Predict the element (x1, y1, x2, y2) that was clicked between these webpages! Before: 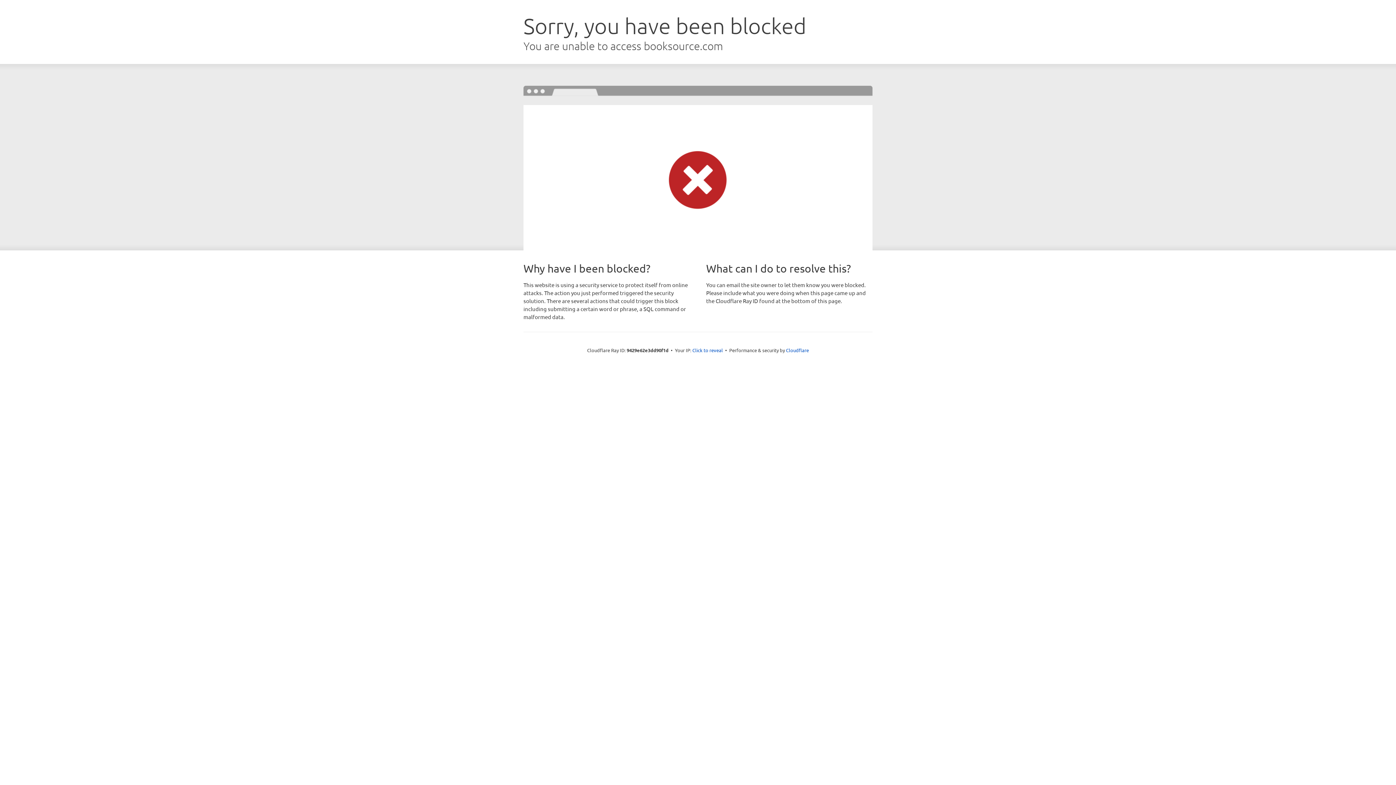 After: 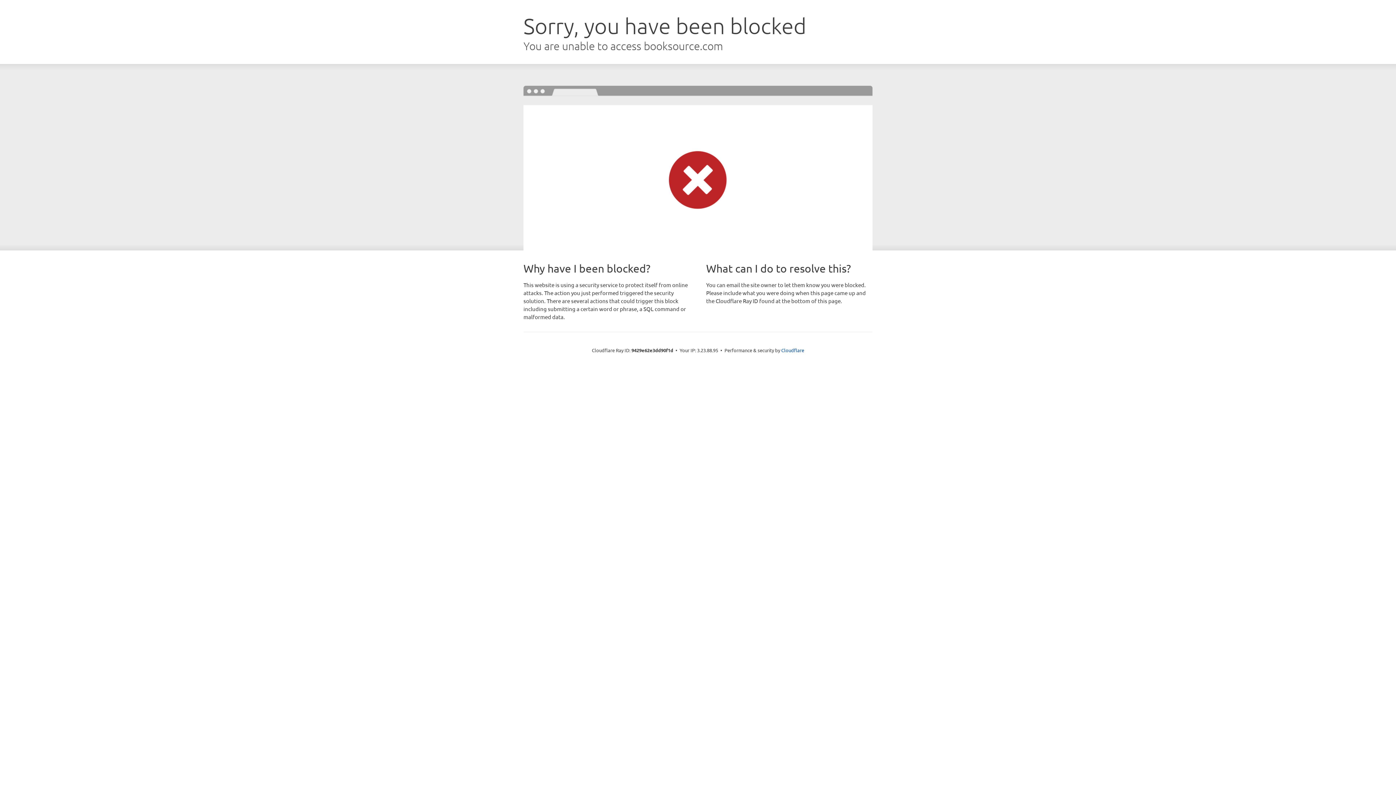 Action: label: Click to reveal bbox: (692, 346, 723, 353)